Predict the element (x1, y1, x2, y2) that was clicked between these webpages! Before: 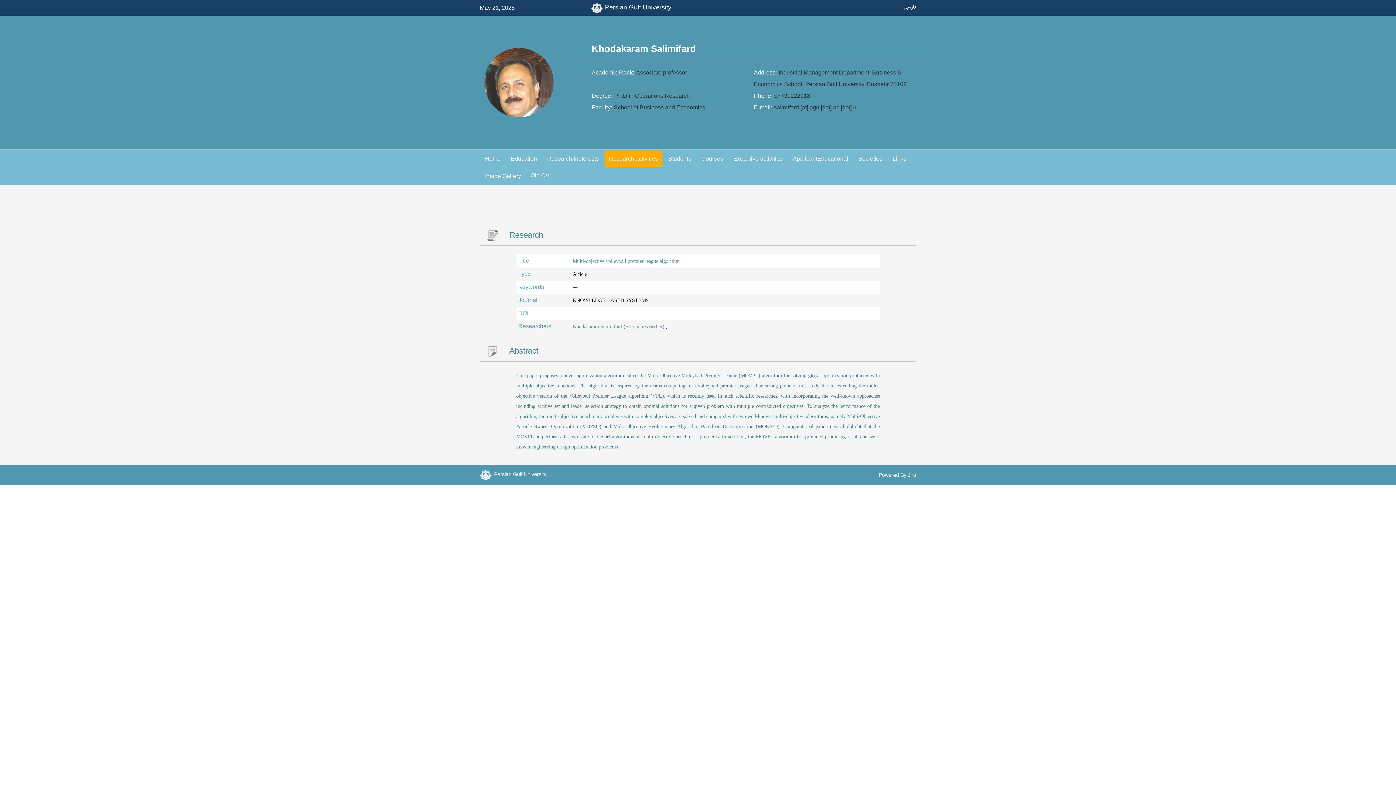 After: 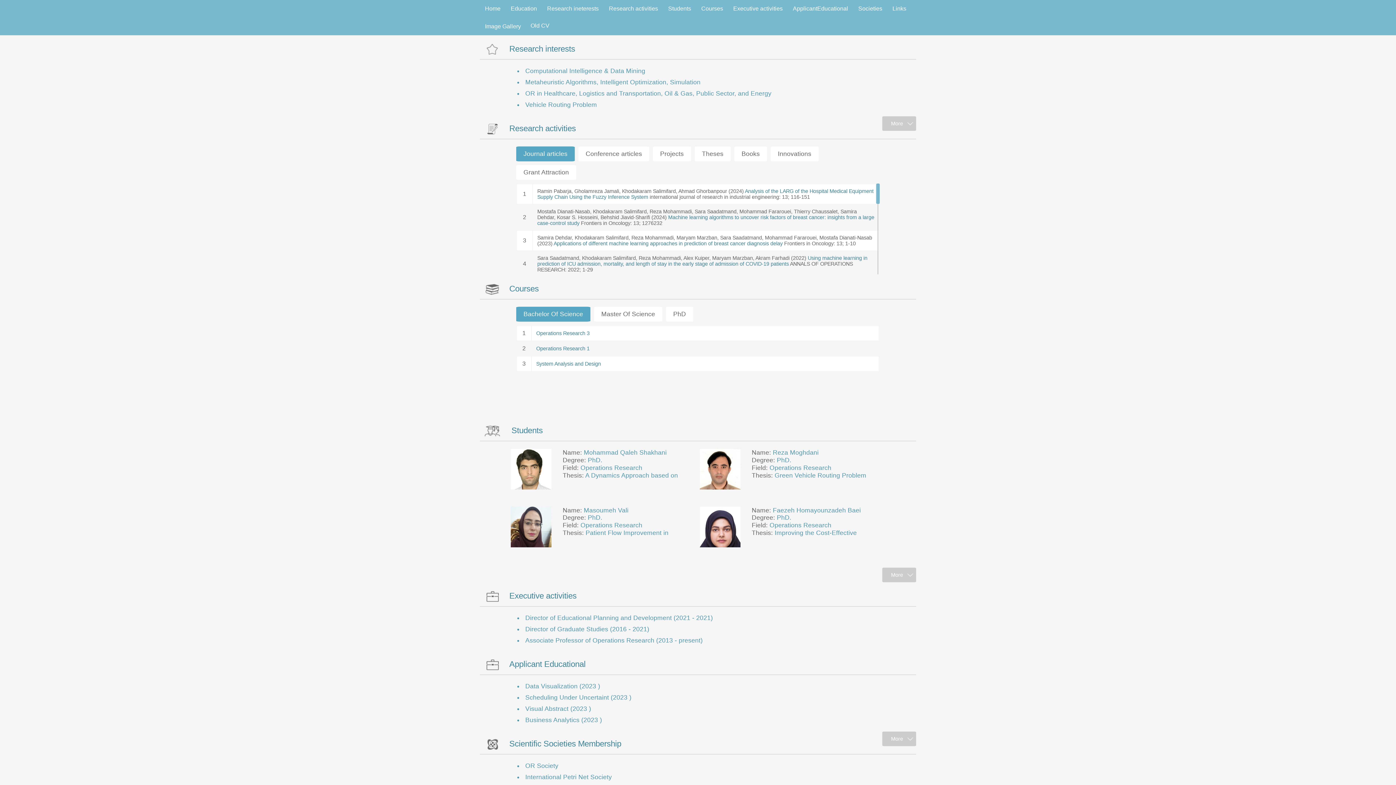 Action: bbox: (542, 150, 603, 166) label: Research ineterests